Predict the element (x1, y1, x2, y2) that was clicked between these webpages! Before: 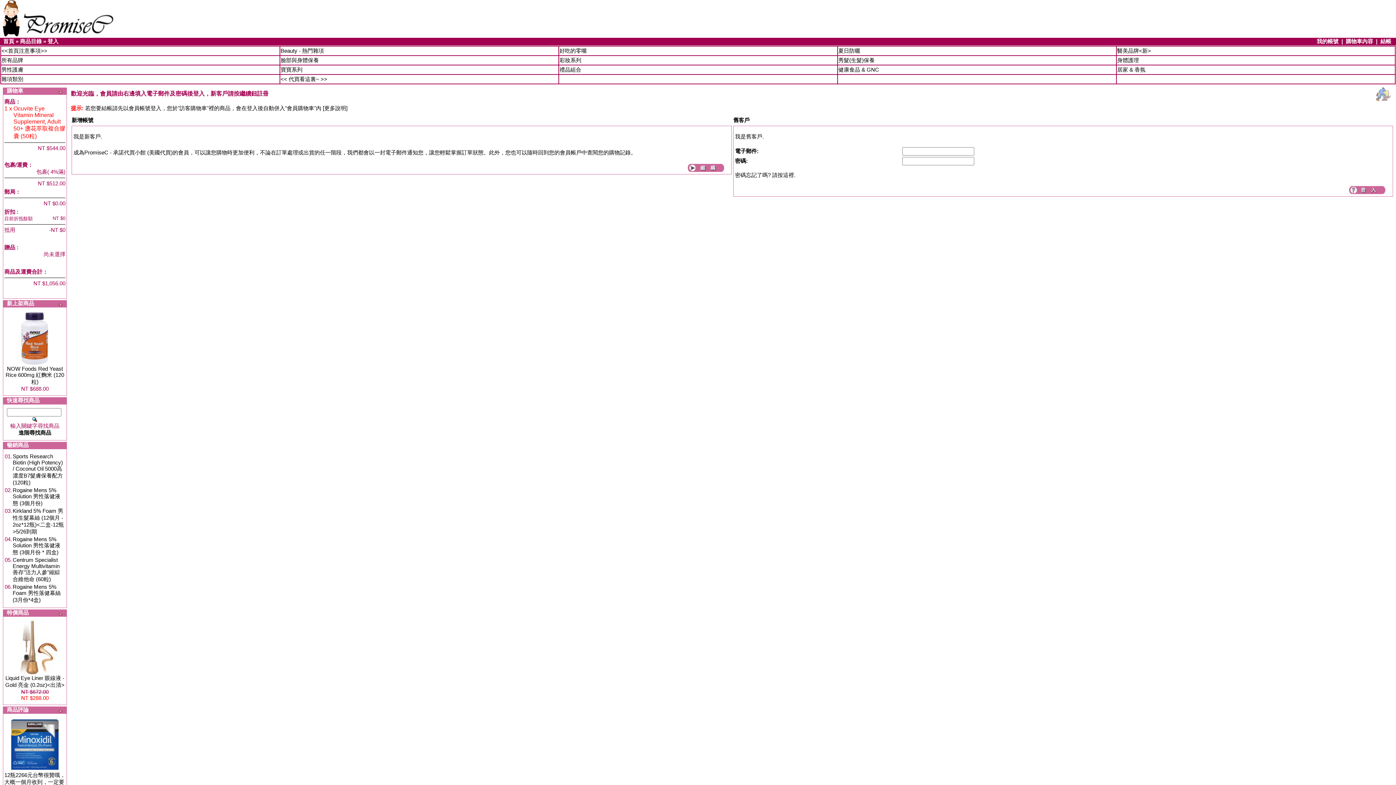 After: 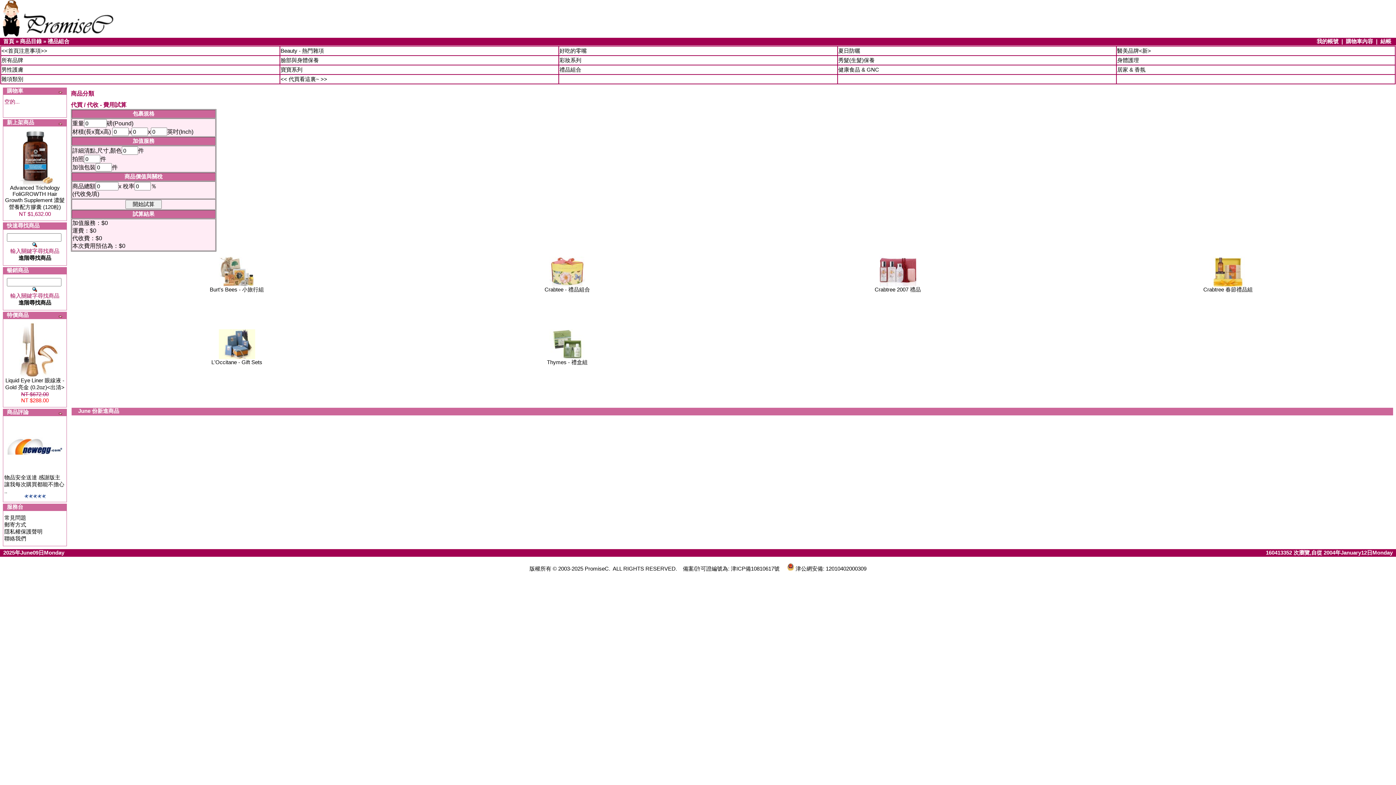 Action: label: 禮品組合 bbox: (559, 66, 581, 72)